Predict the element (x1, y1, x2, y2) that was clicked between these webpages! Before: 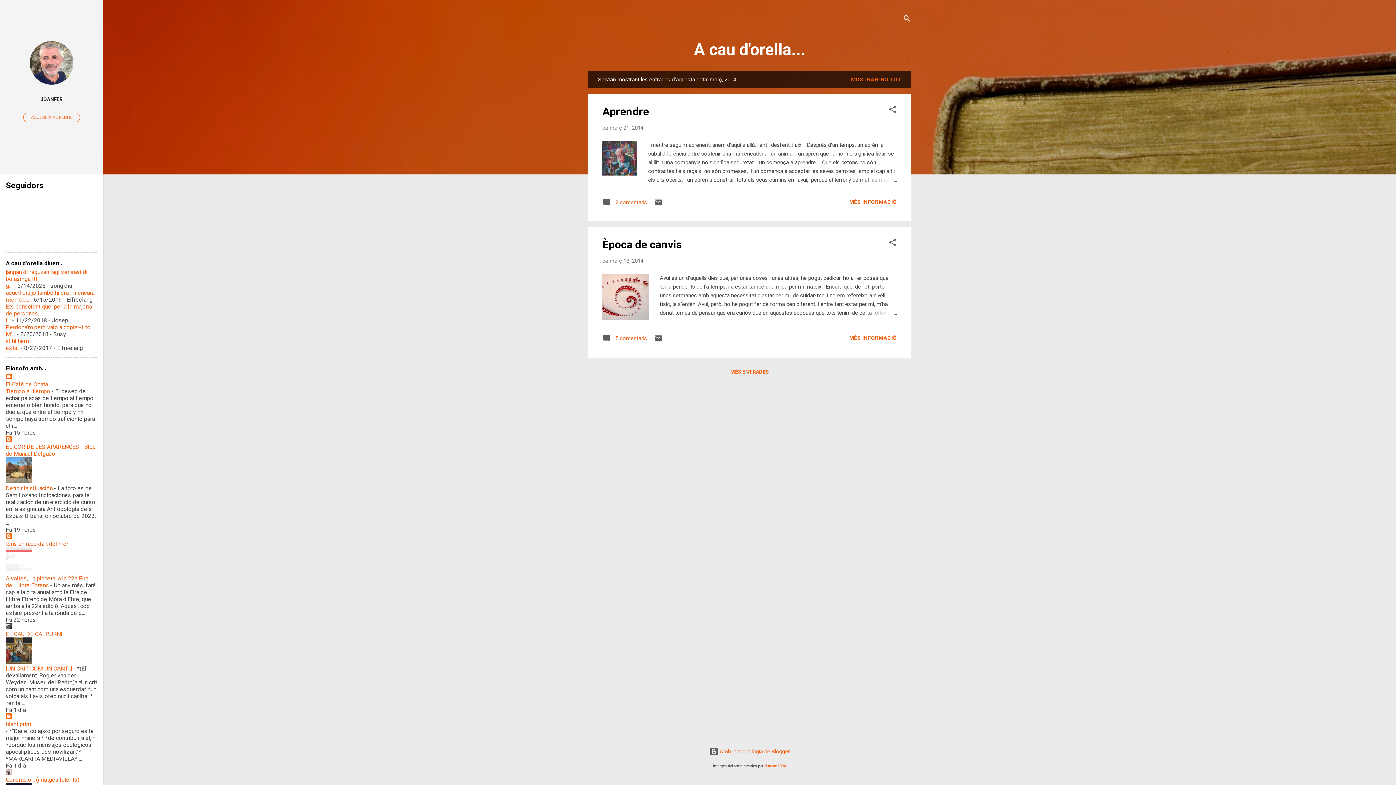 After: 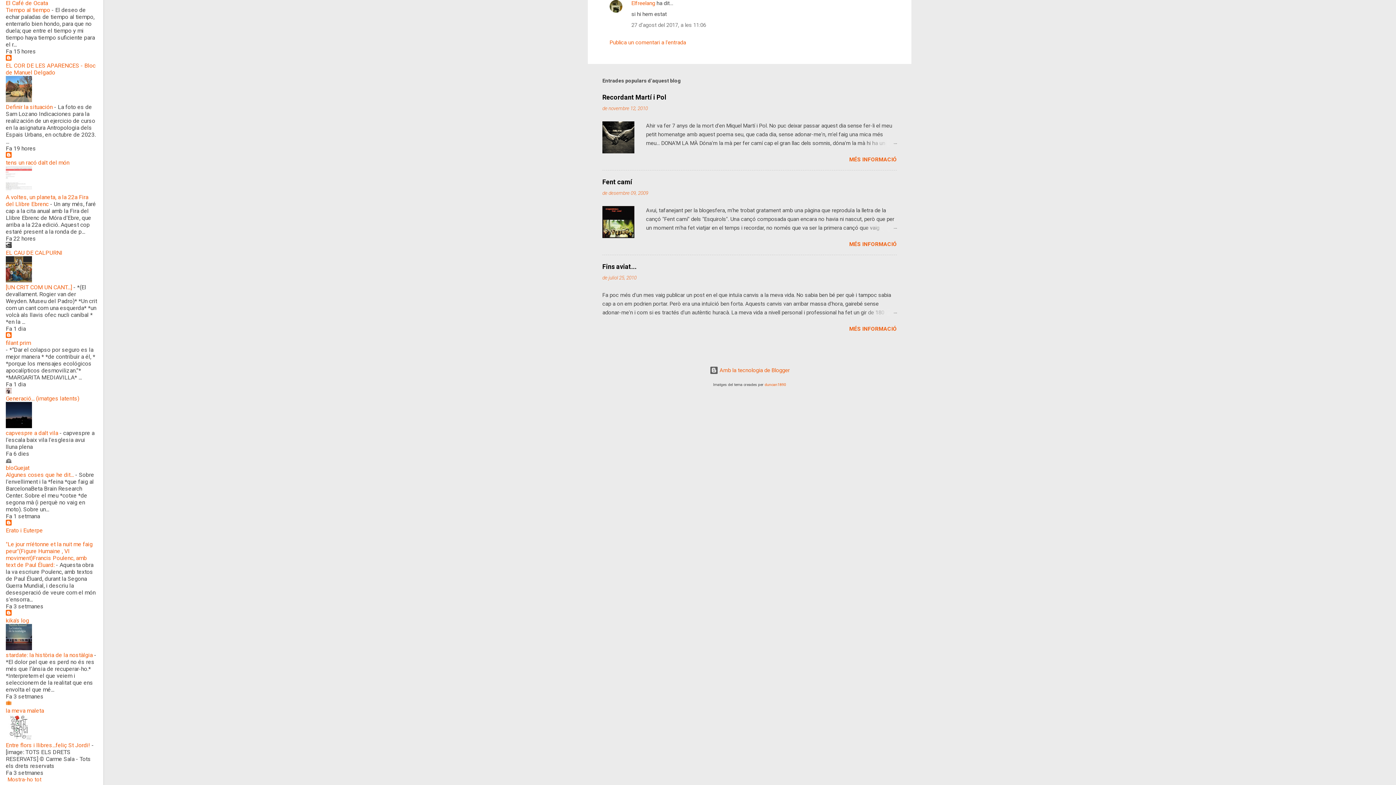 Action: bbox: (5, 337, 28, 351) label: si hi hem estat